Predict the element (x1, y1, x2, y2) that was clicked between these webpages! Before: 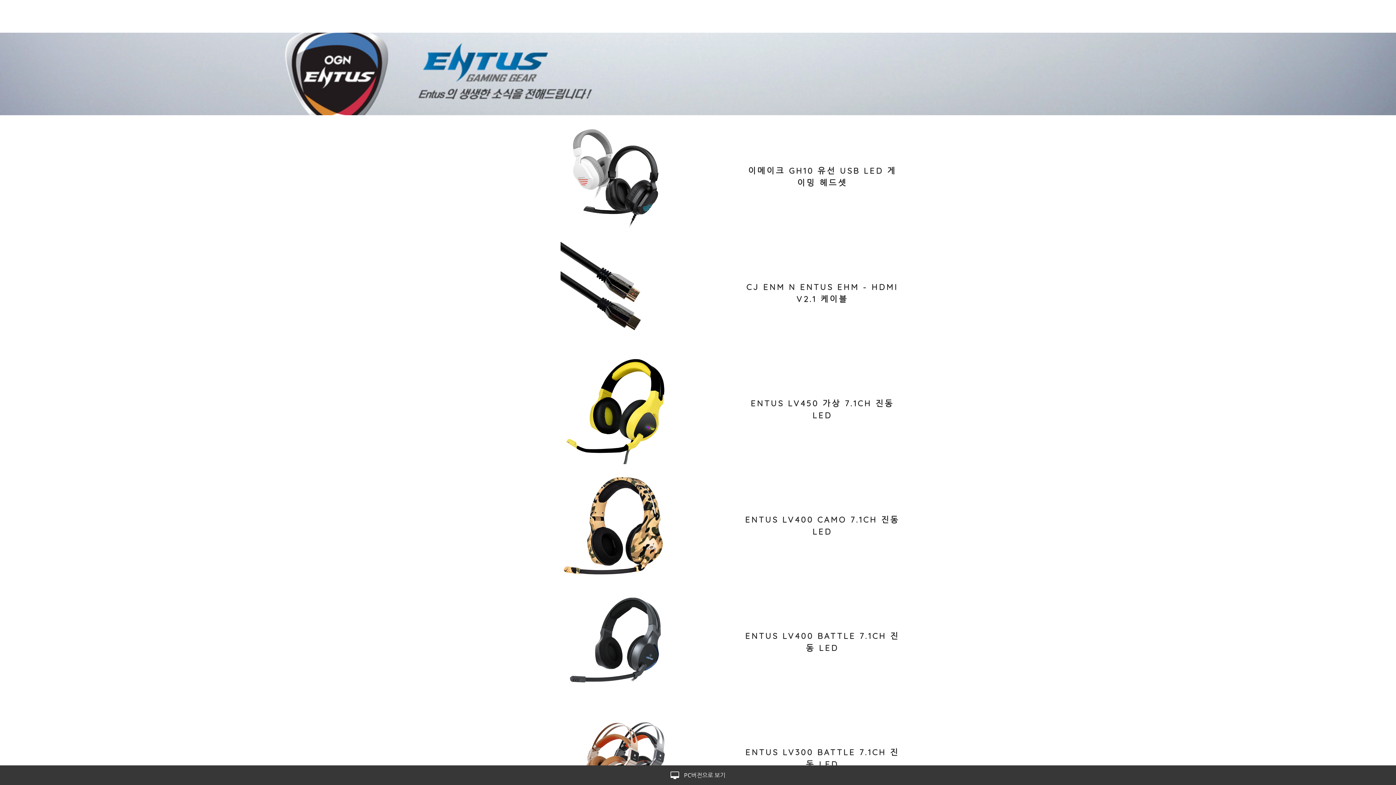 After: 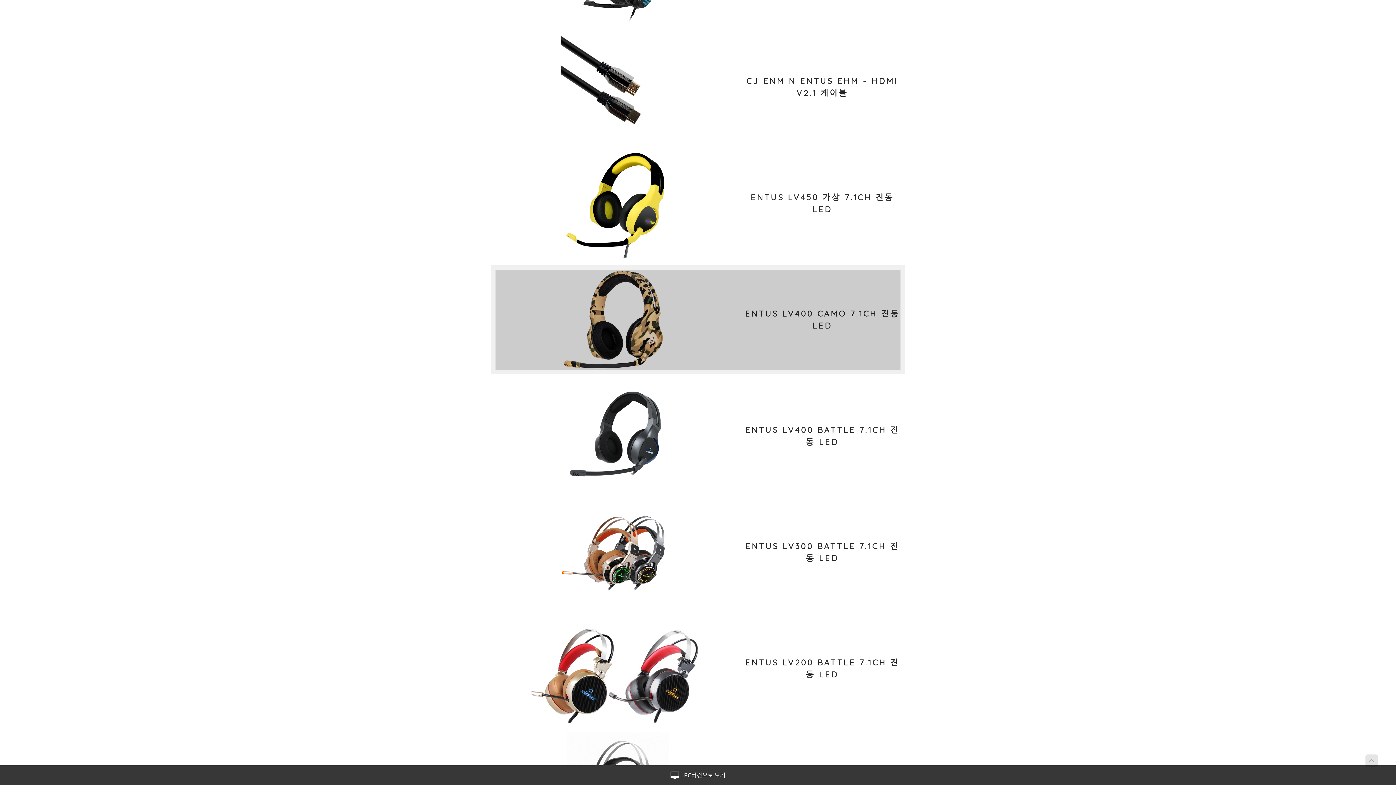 Action: bbox: (490, 238, 905, 348) label: CJ ENM N ENTUS EHM - HDMI V2.1 케이블